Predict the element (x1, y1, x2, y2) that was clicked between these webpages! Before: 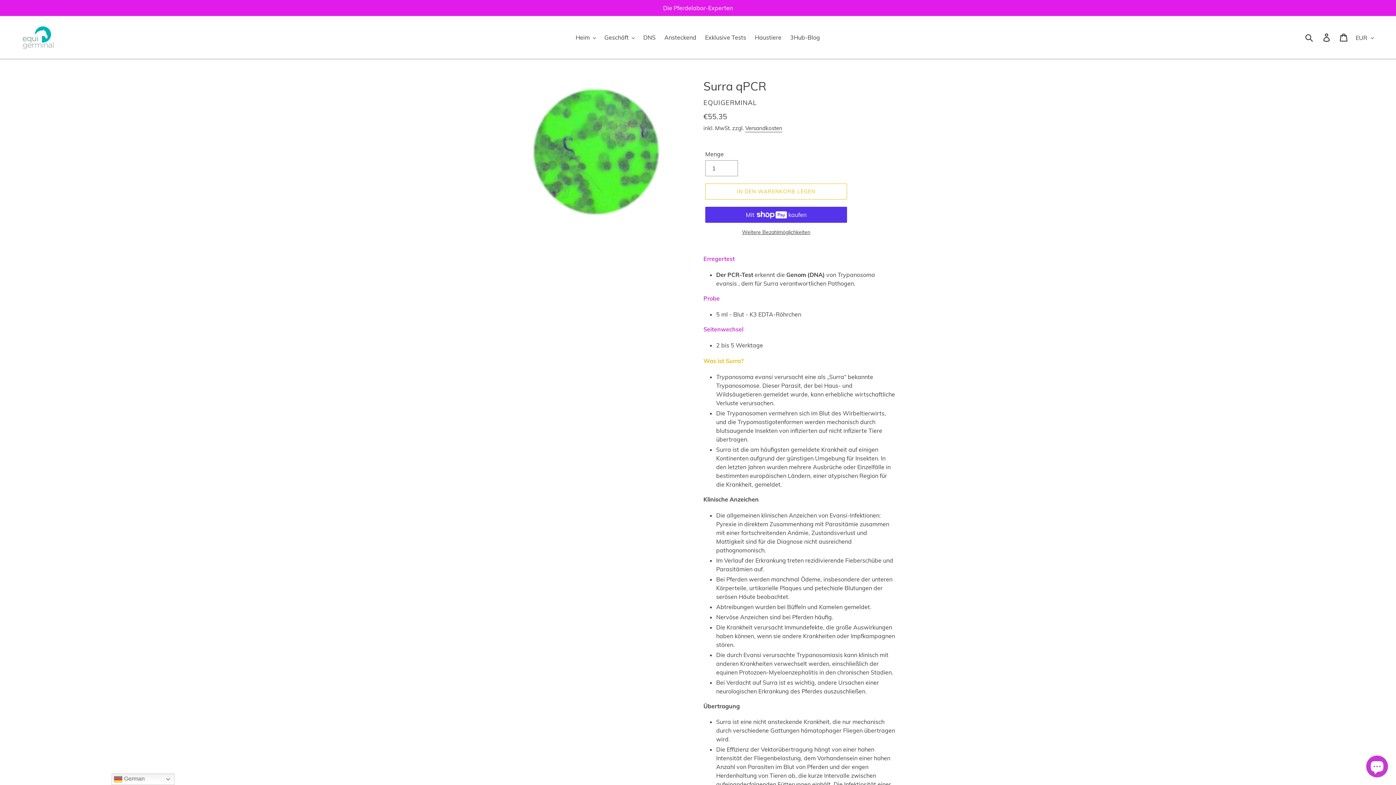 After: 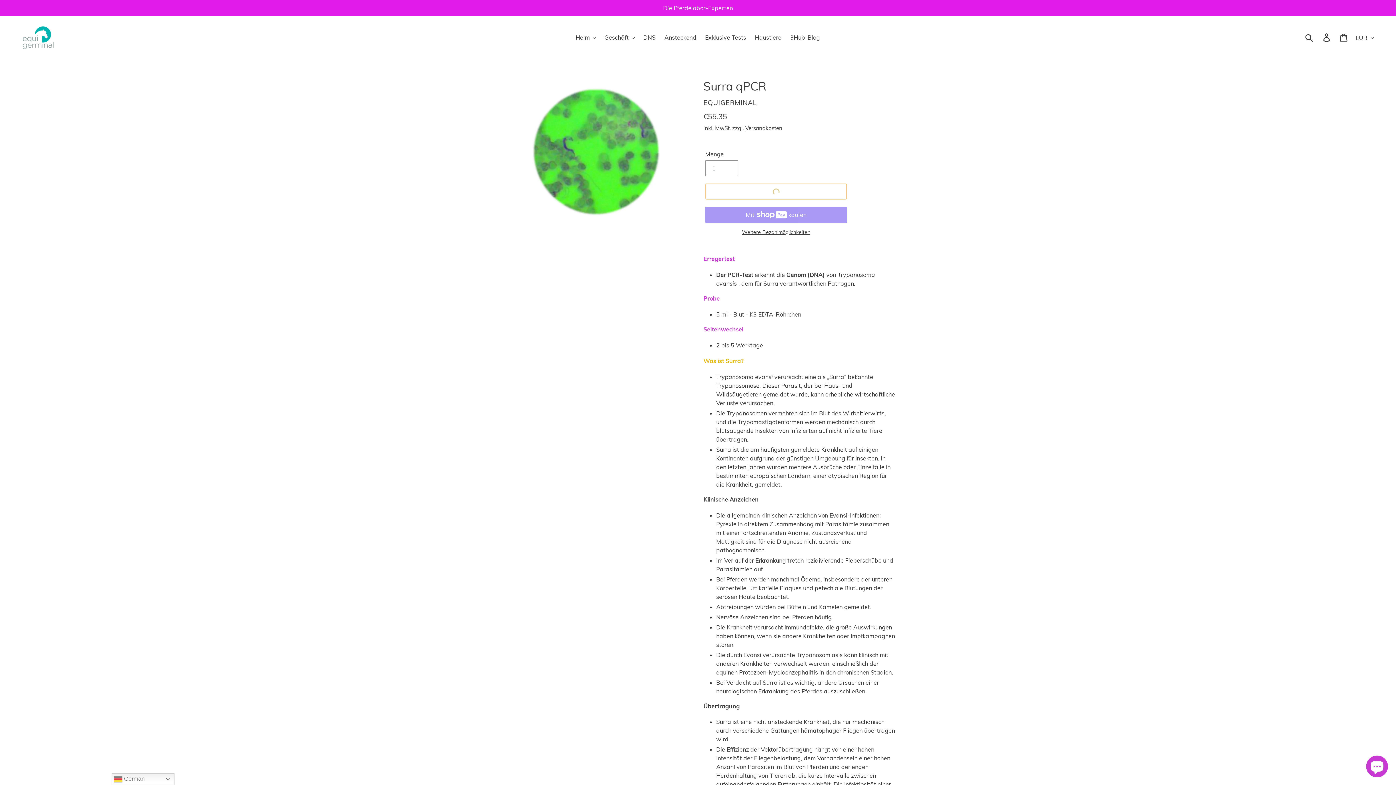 Action: label: In den Warenkorb legen bbox: (705, 183, 847, 199)